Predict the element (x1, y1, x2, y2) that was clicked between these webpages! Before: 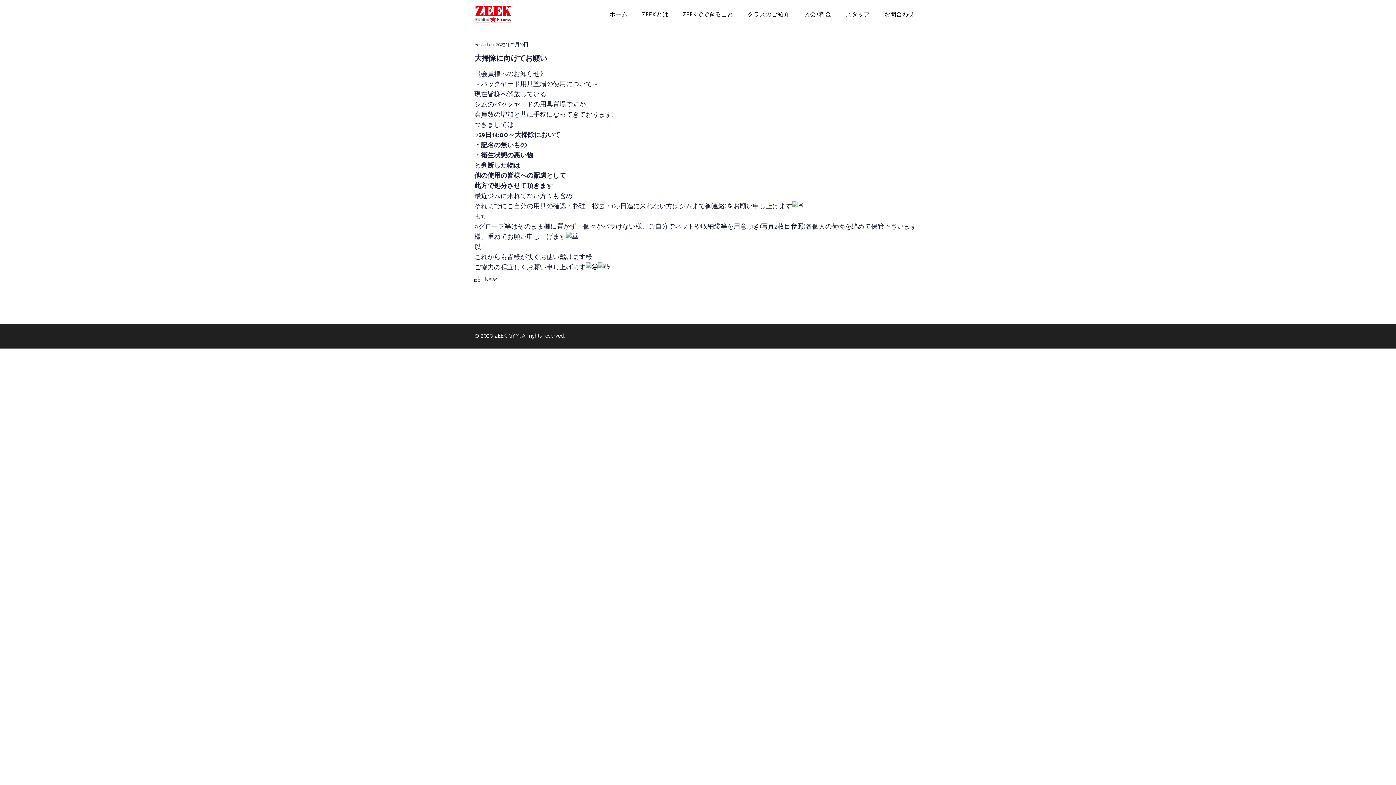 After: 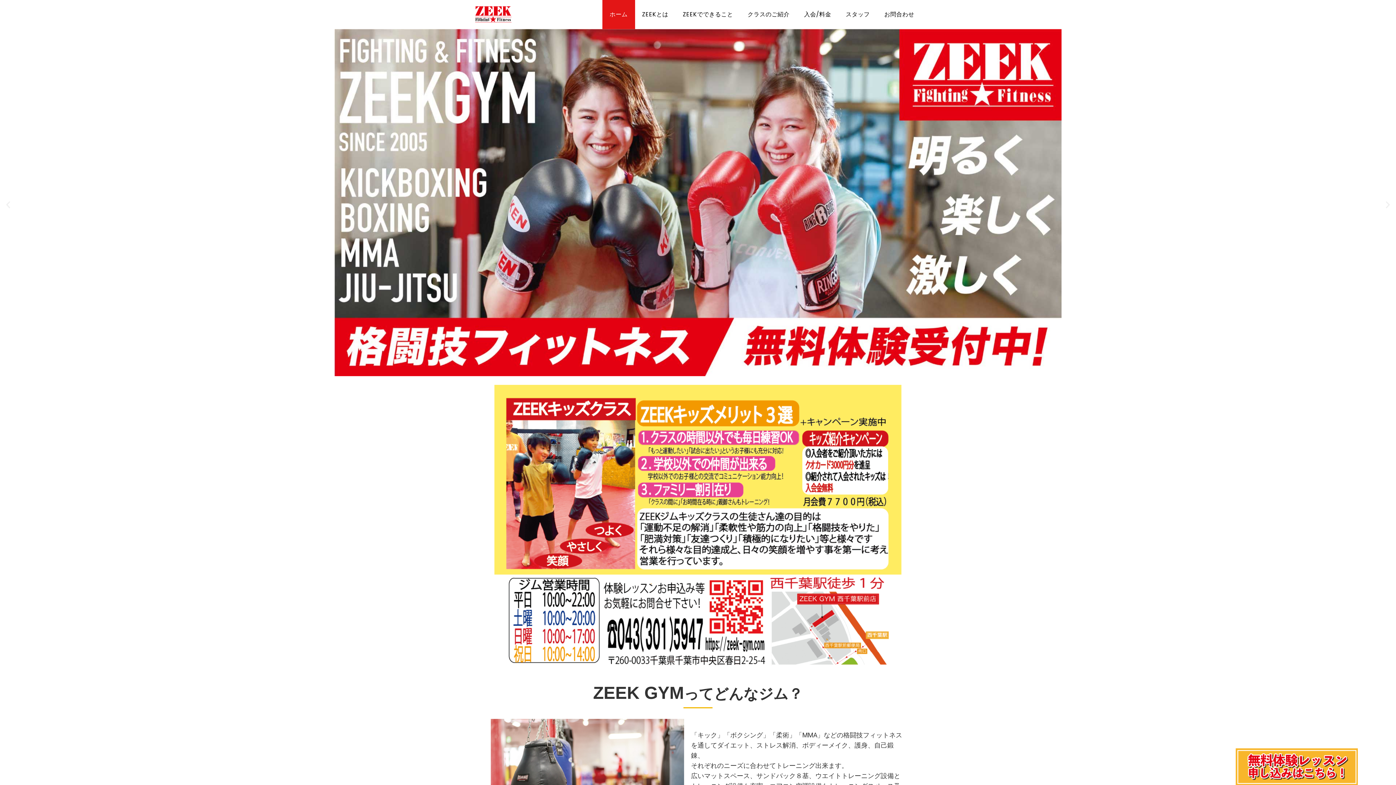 Action: bbox: (602, 0, 635, 29) label: ホーム